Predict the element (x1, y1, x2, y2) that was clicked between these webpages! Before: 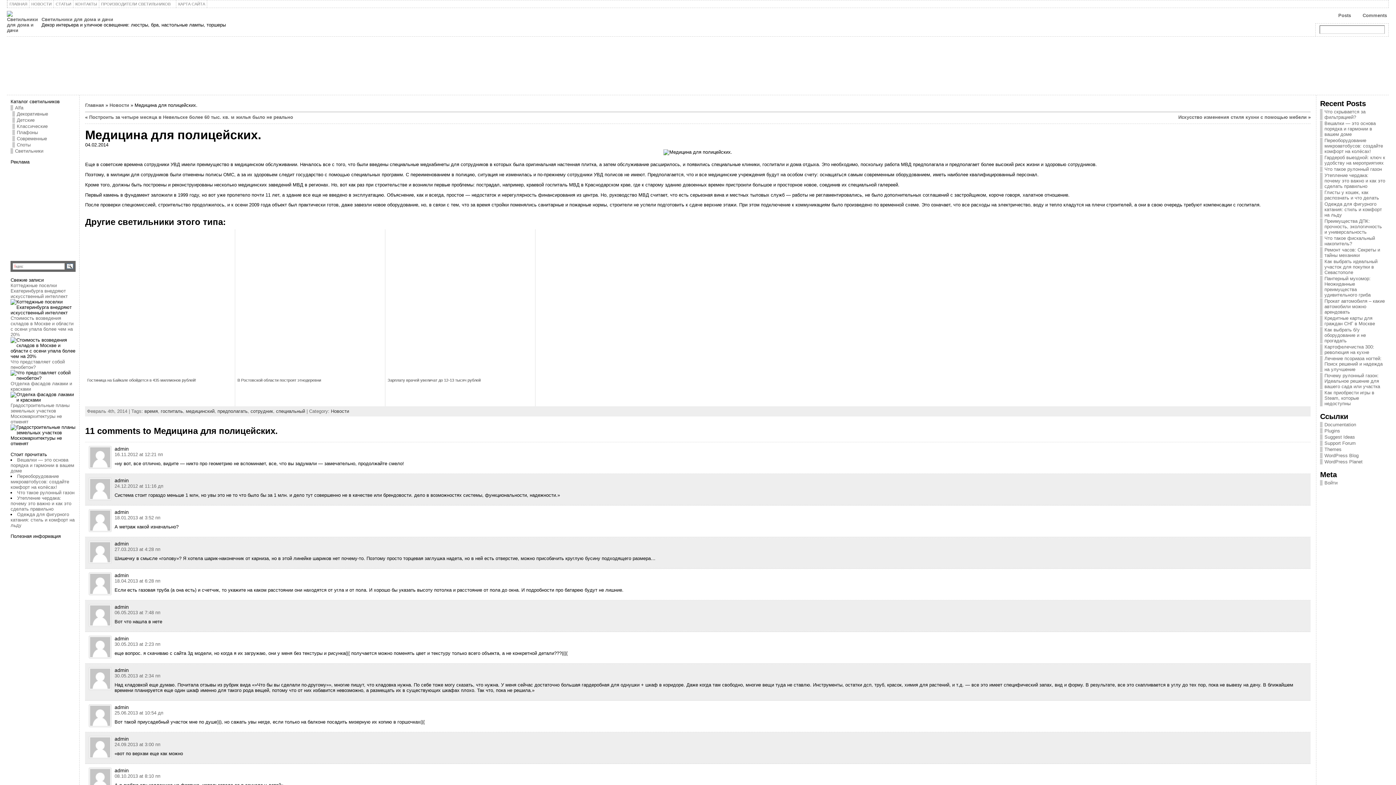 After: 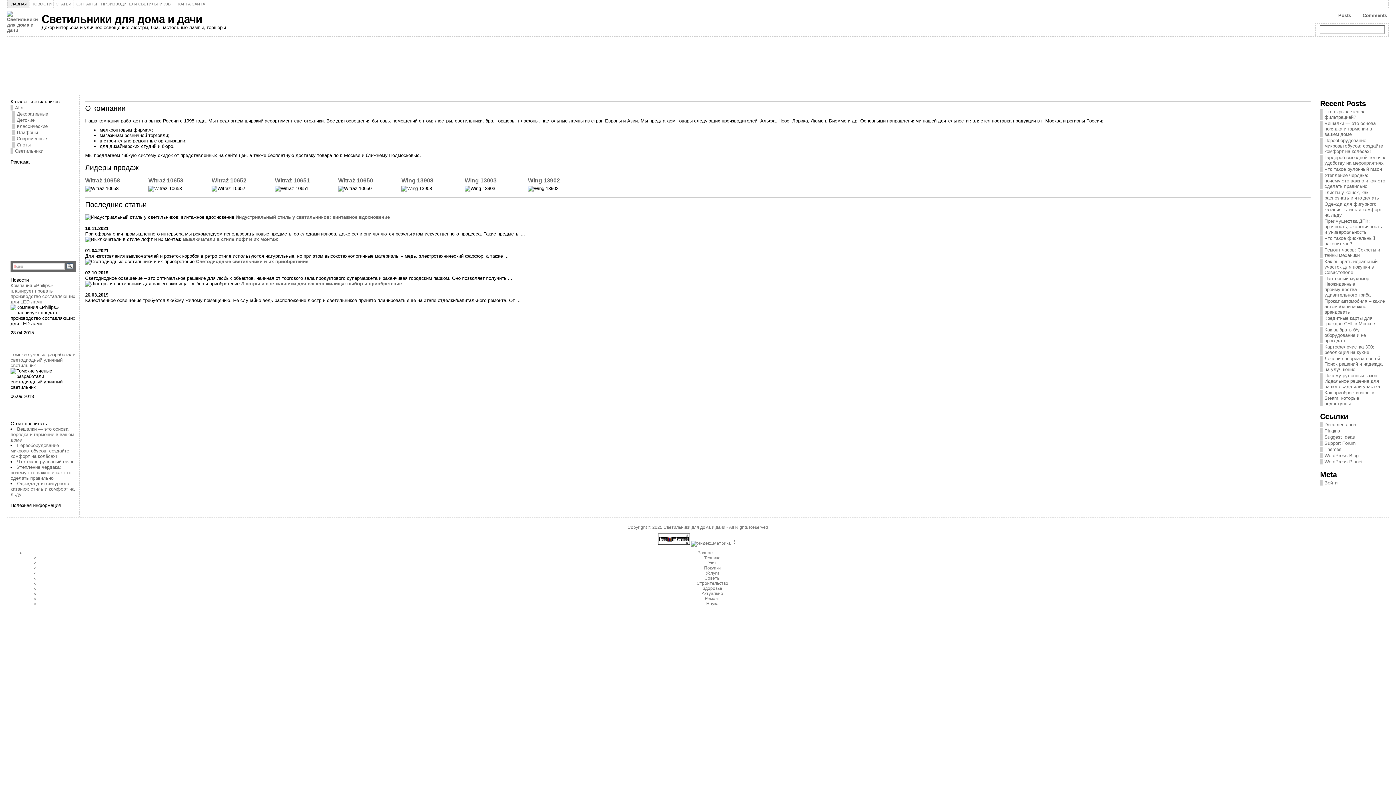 Action: label: Главная bbox: (85, 102, 104, 108)